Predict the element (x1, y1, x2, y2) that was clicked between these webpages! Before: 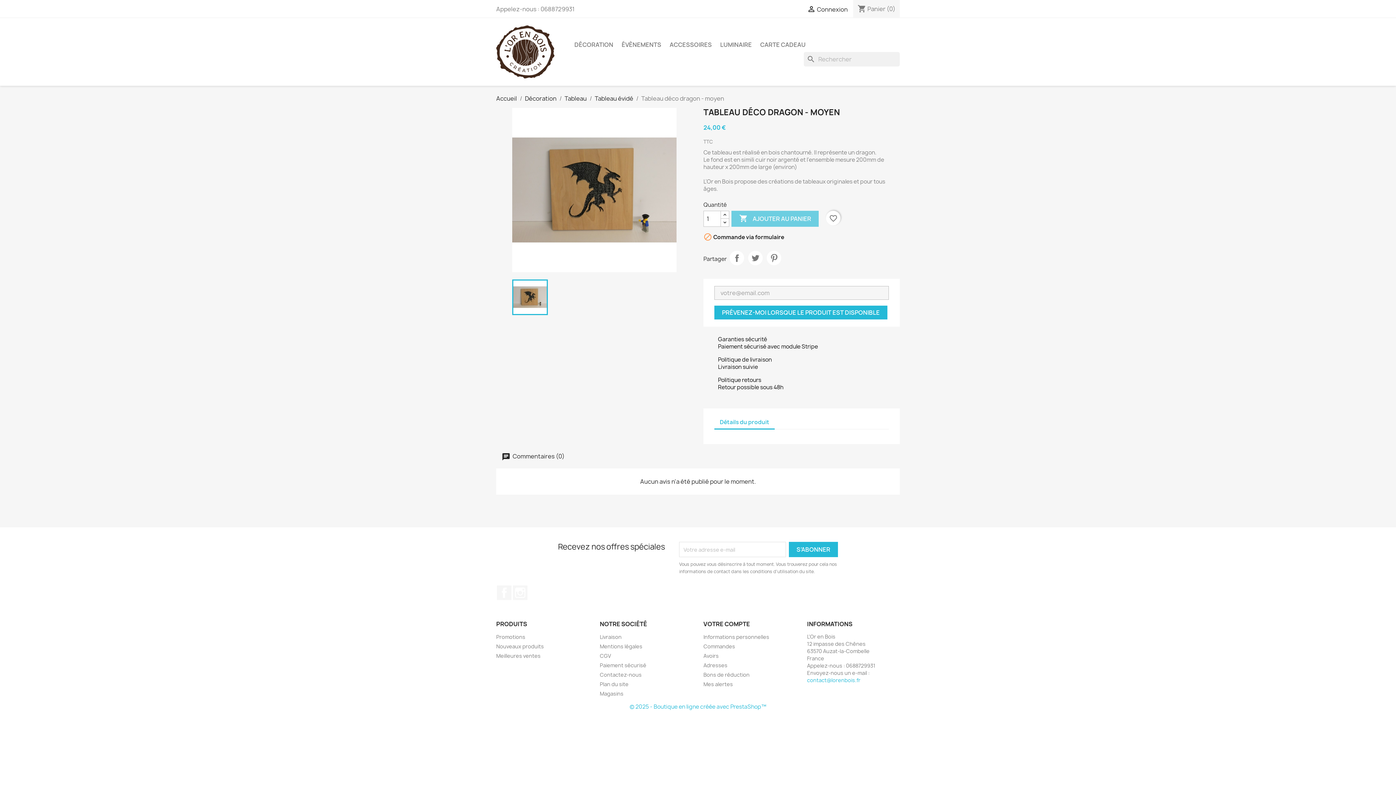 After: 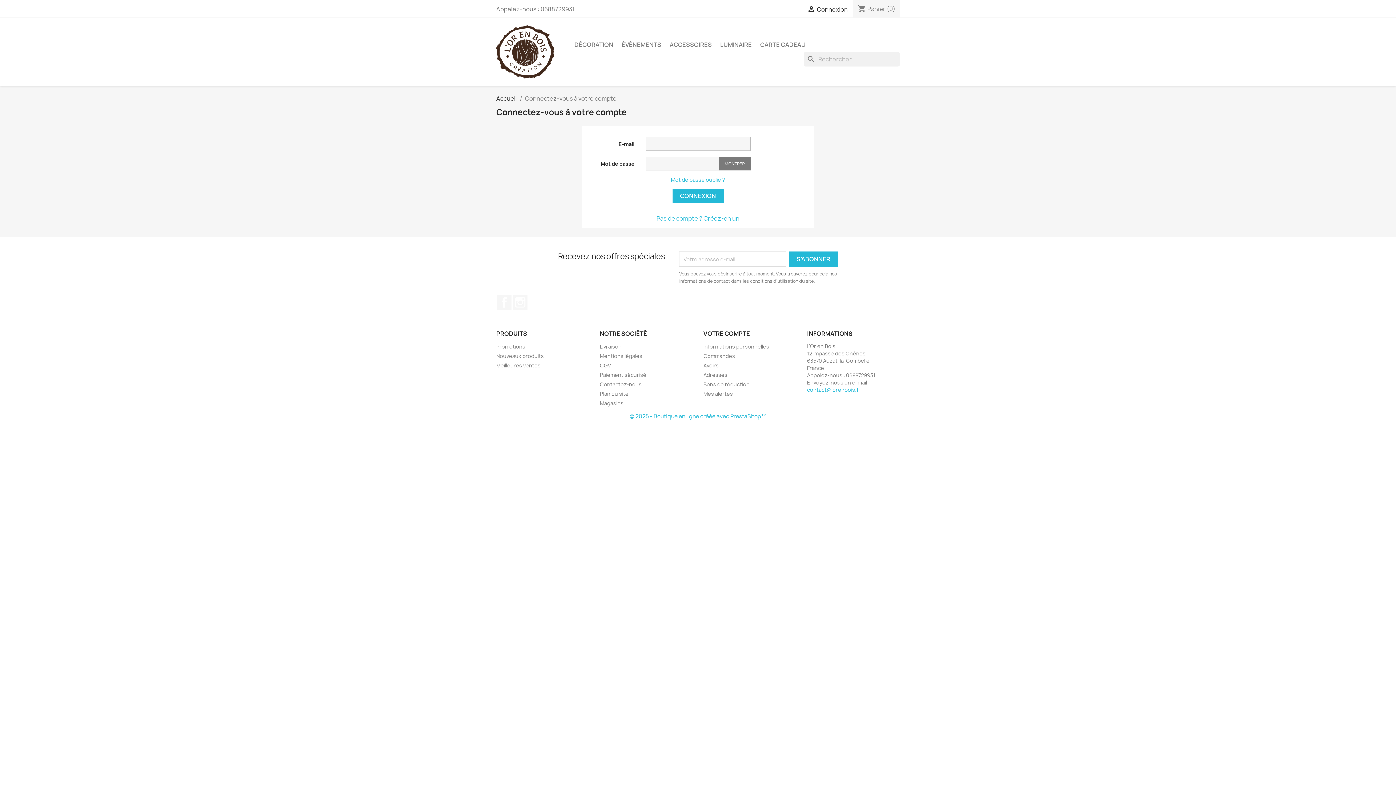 Action: label: Bons de réduction bbox: (703, 671, 749, 678)